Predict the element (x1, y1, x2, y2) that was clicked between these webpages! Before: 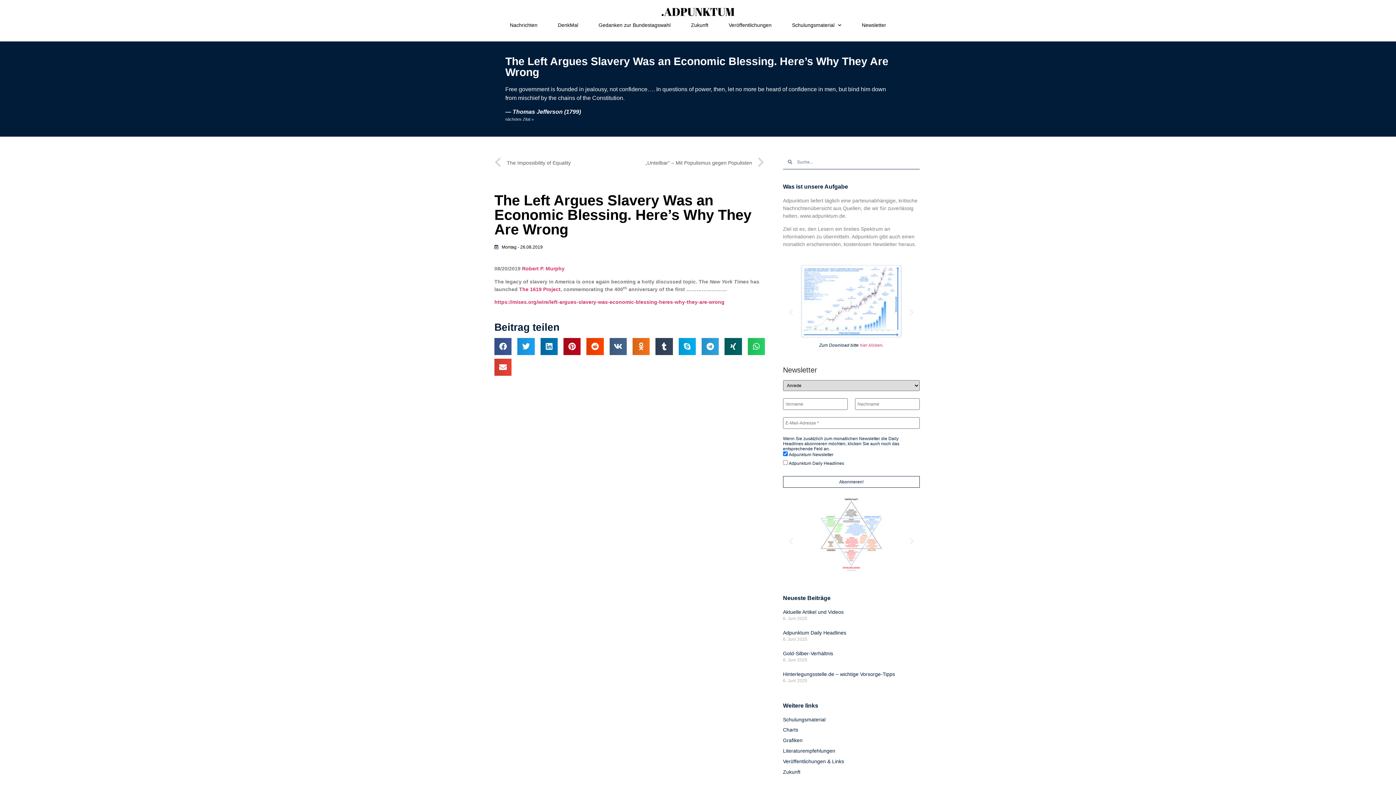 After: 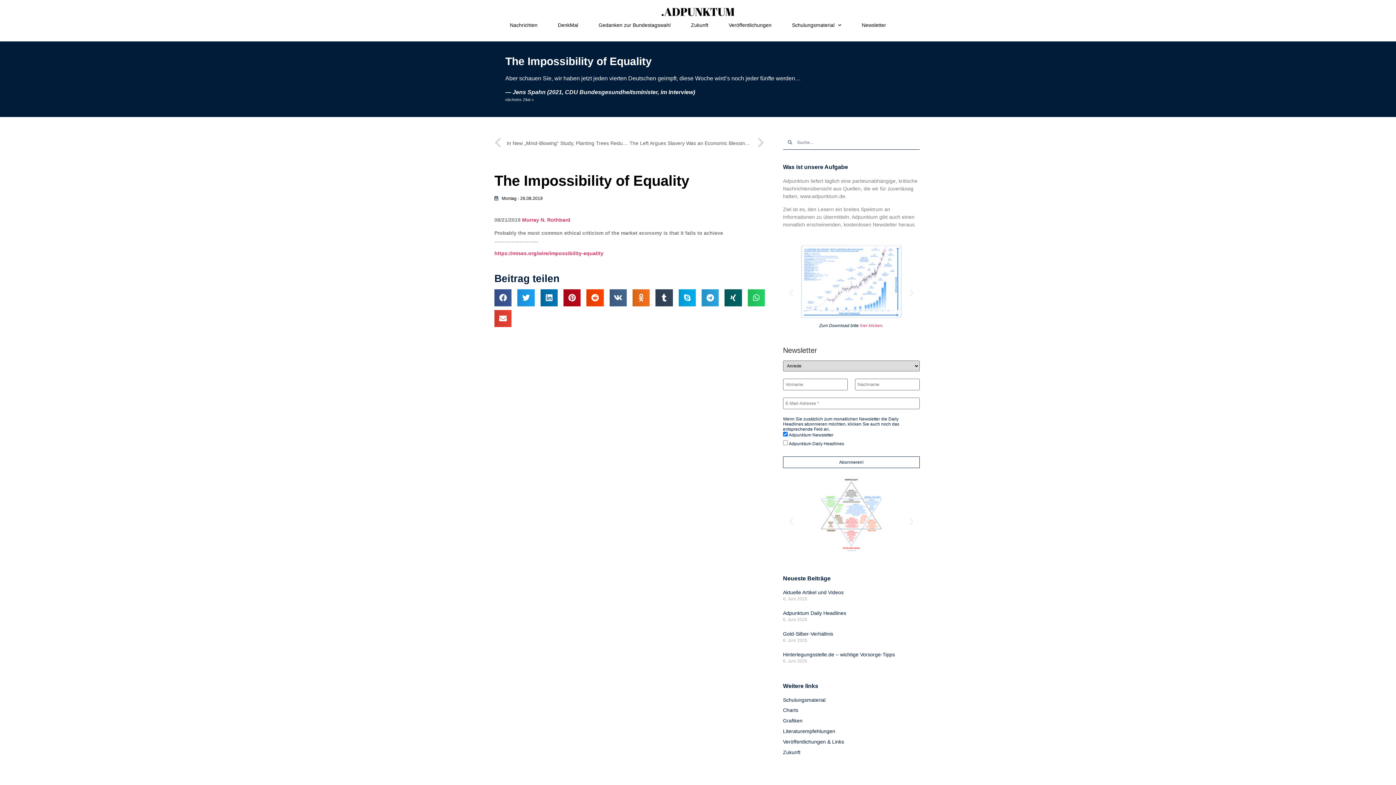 Action: bbox: (494, 155, 629, 171) label: Prev
The Impossibility of Equality